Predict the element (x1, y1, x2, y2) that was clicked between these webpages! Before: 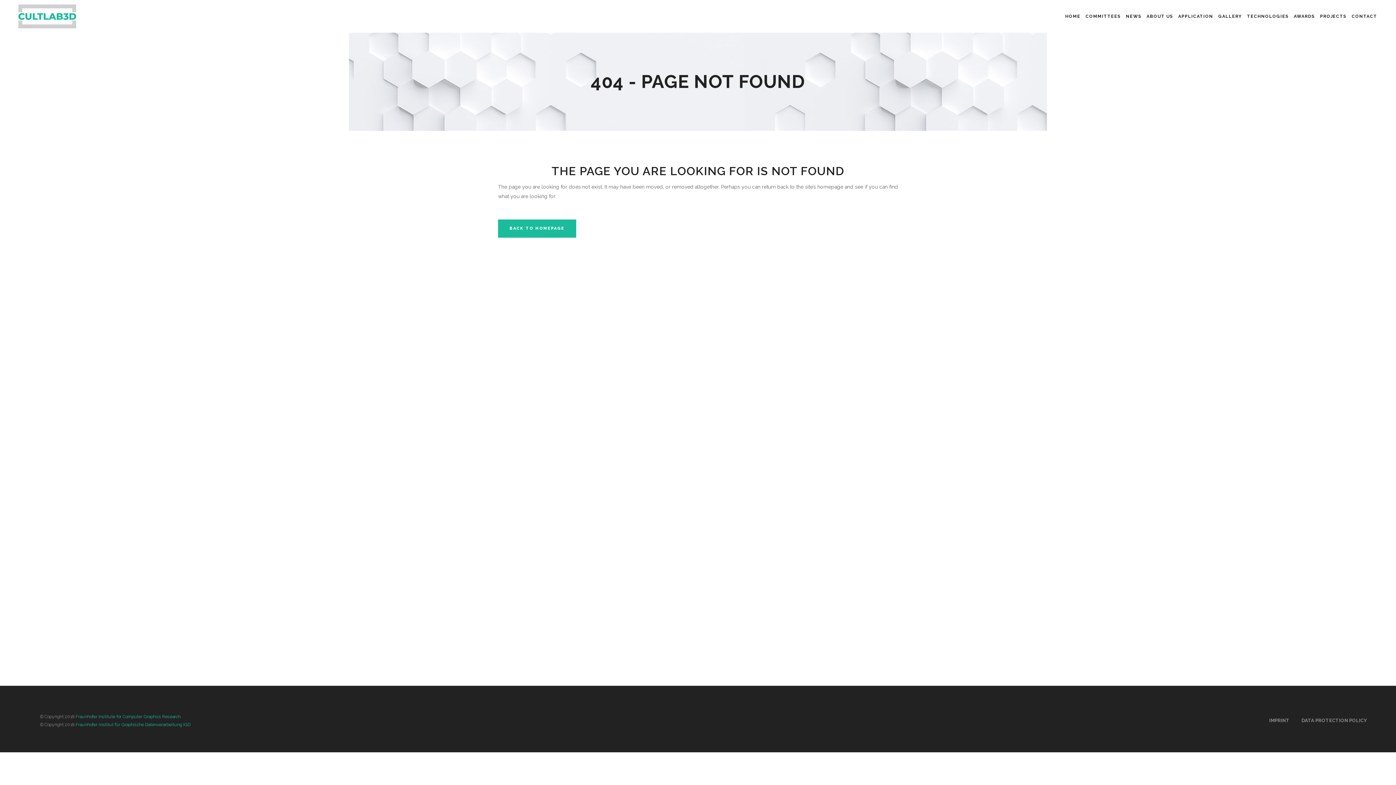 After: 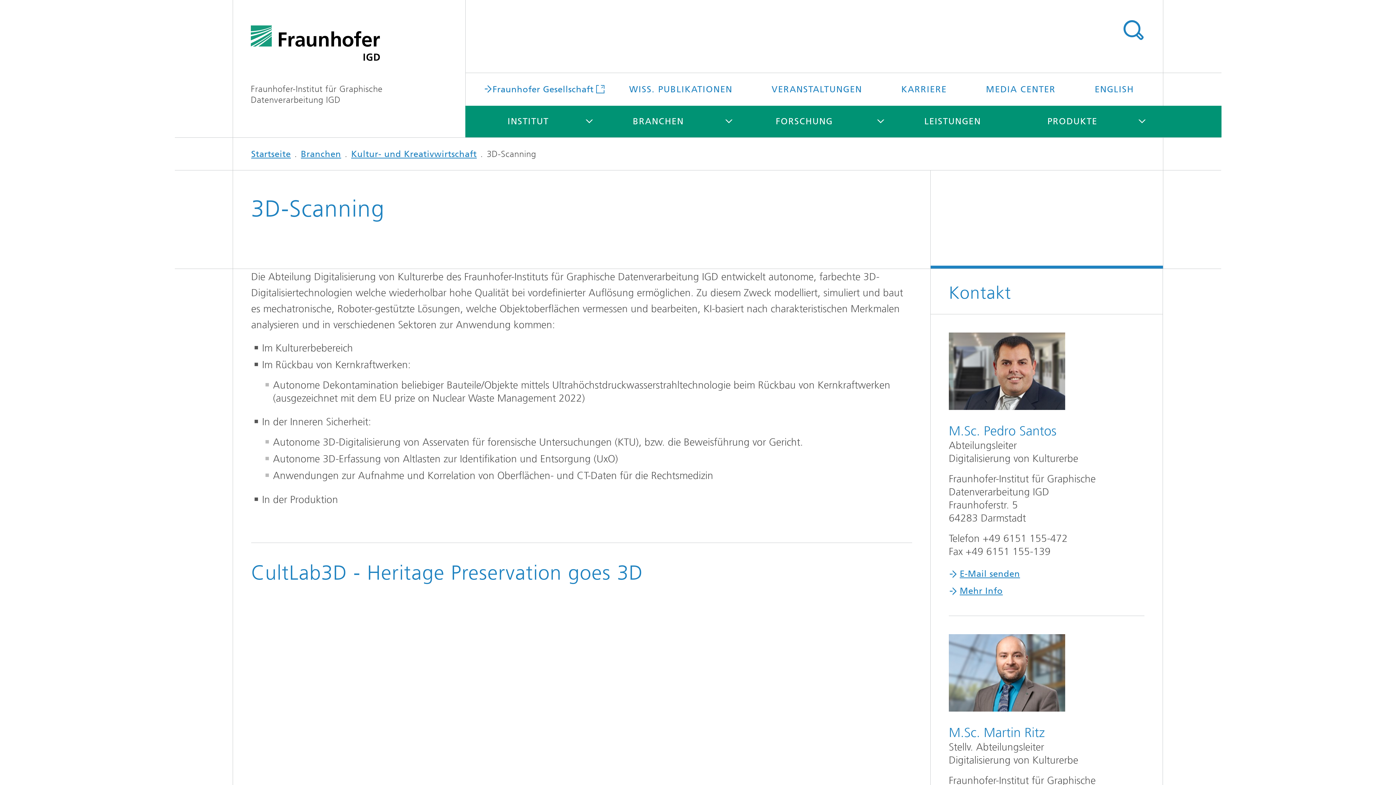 Action: bbox: (1349, 0, 1380, 32) label: CONTACT